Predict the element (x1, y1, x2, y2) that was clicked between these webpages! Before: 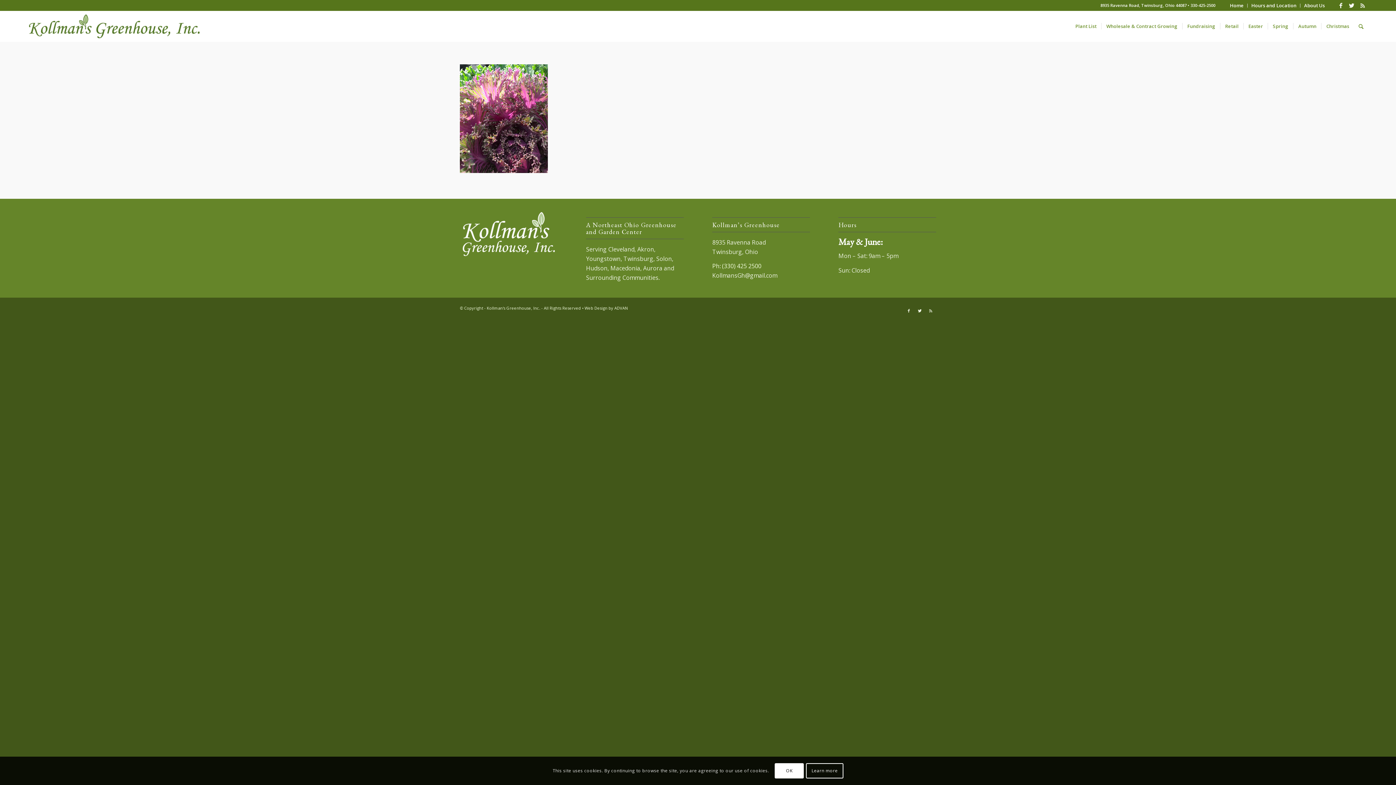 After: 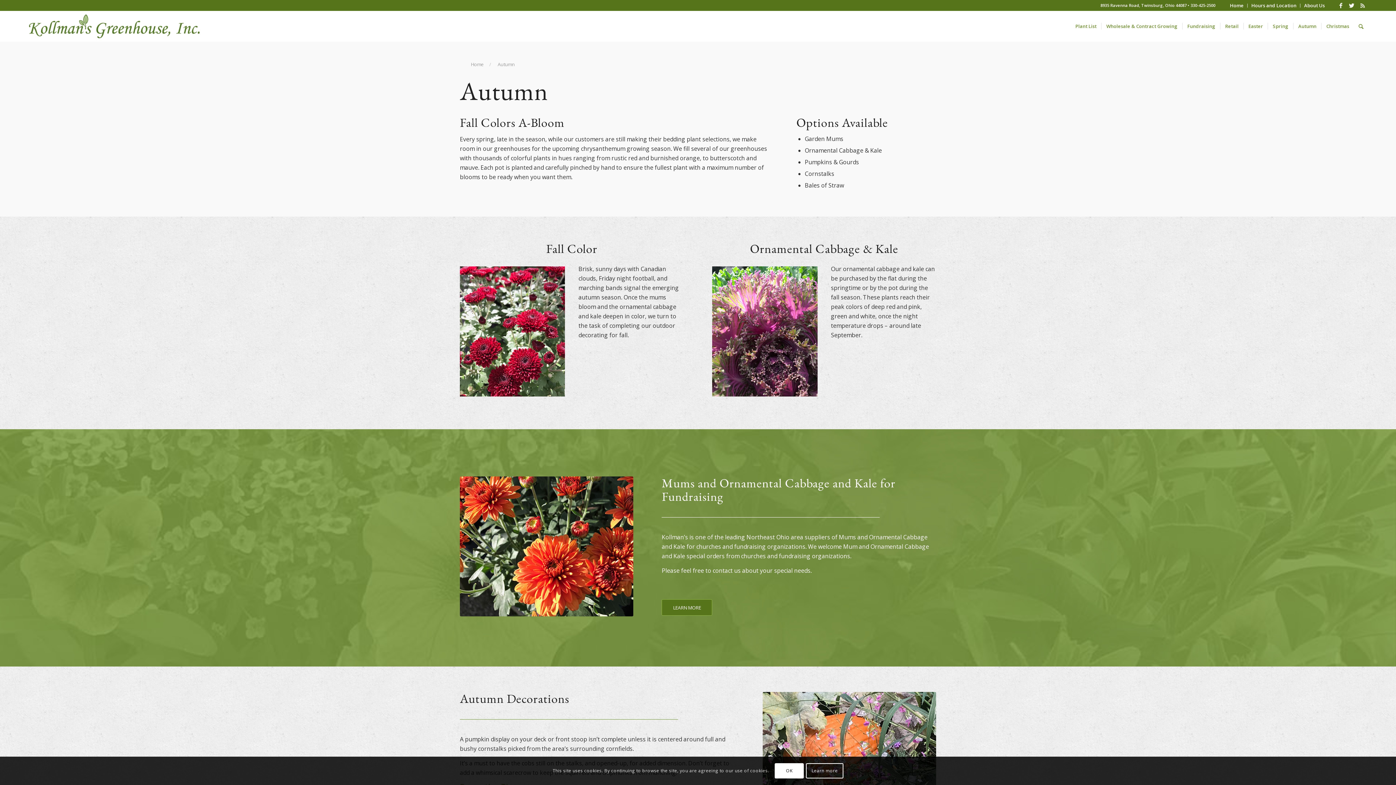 Action: label: Autumn bbox: (1293, 10, 1321, 41)